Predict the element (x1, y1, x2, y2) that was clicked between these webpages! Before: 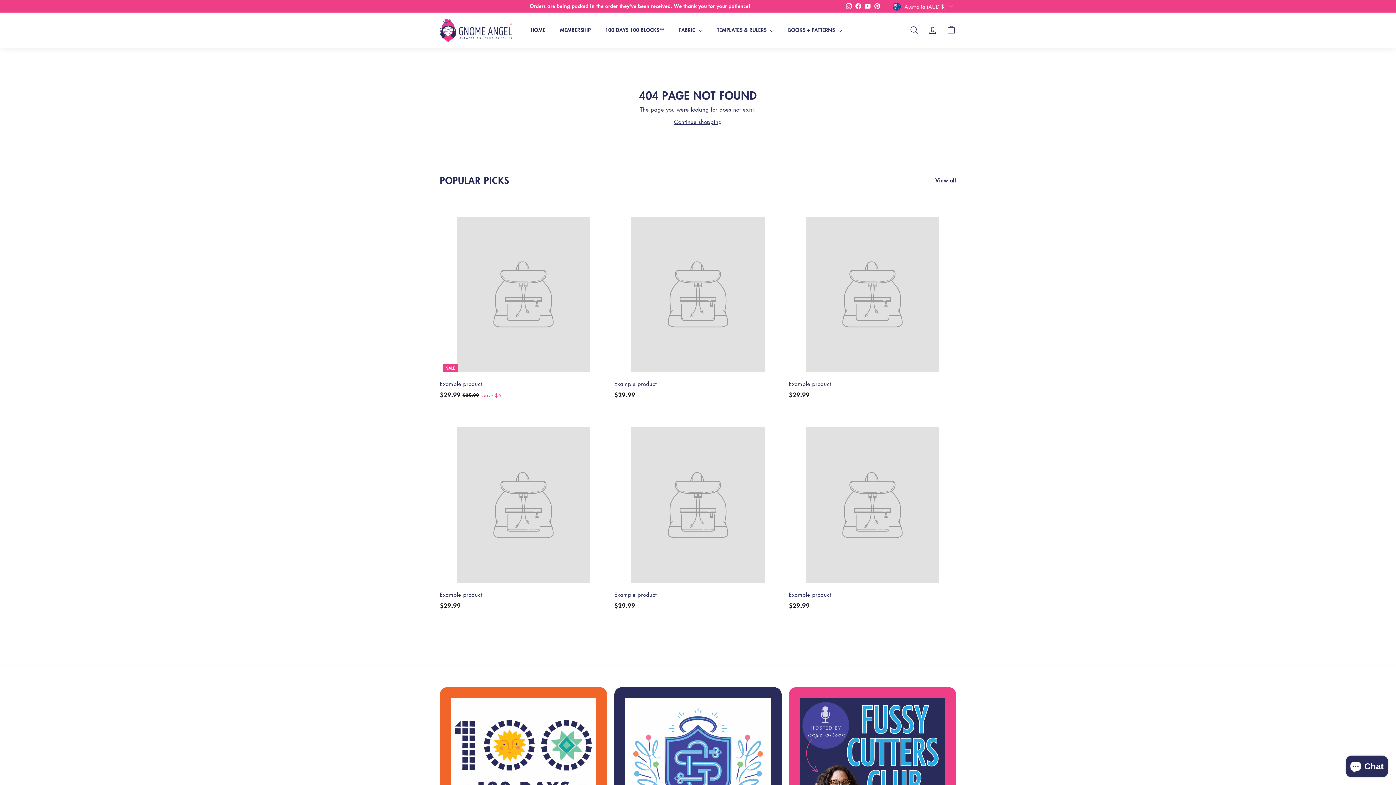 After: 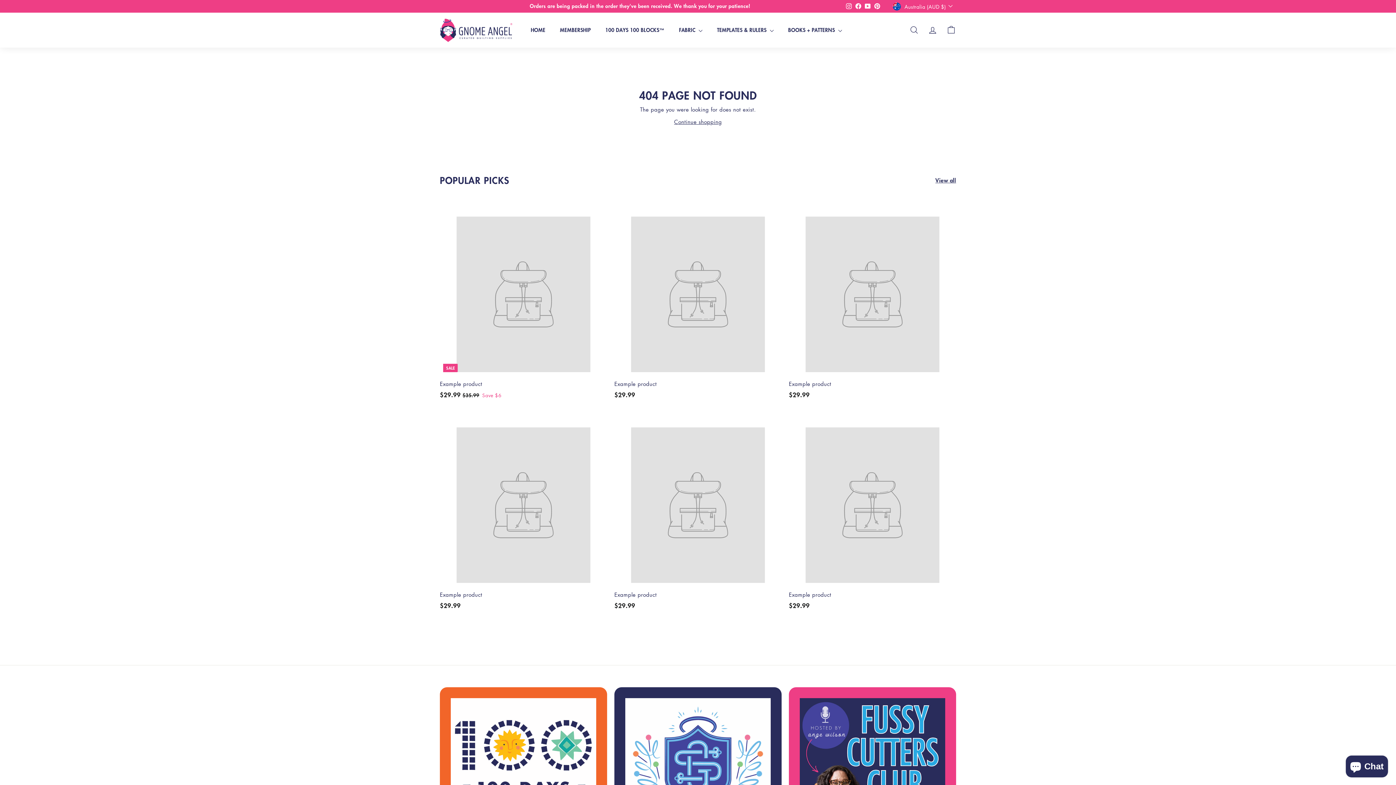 Action: label: Example product
$29.99
$29.99 bbox: (789, 200, 956, 407)